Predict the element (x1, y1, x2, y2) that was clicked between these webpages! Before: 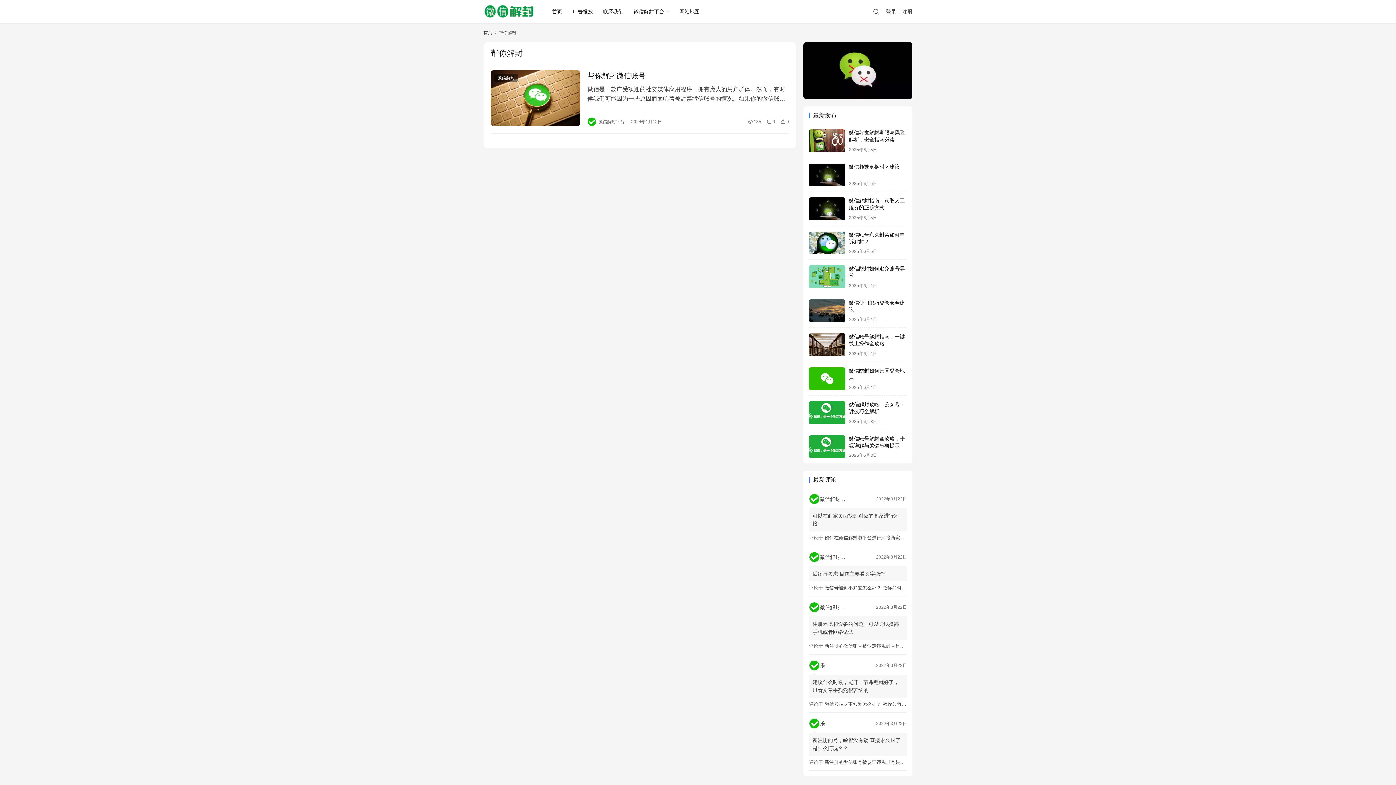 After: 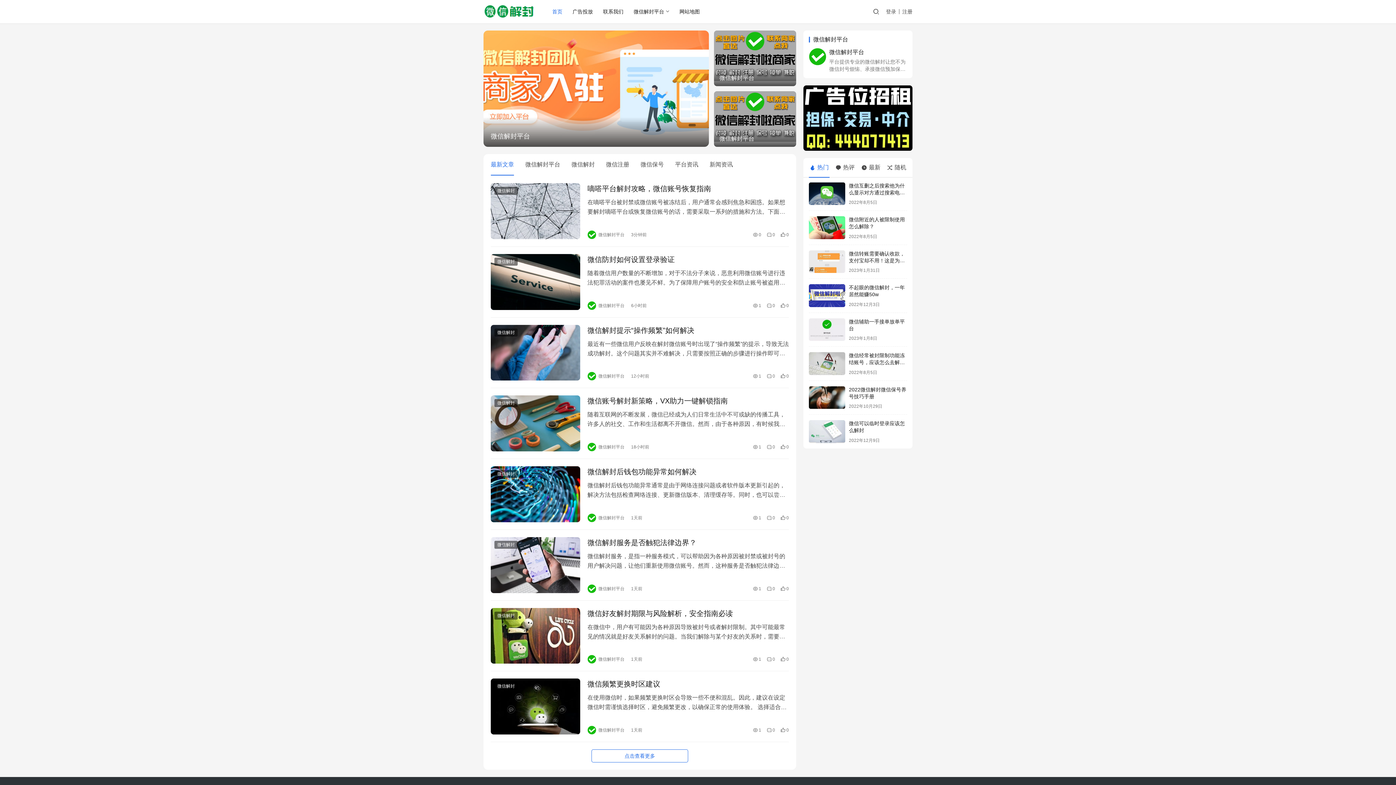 Action: bbox: (483, 5, 534, 18)